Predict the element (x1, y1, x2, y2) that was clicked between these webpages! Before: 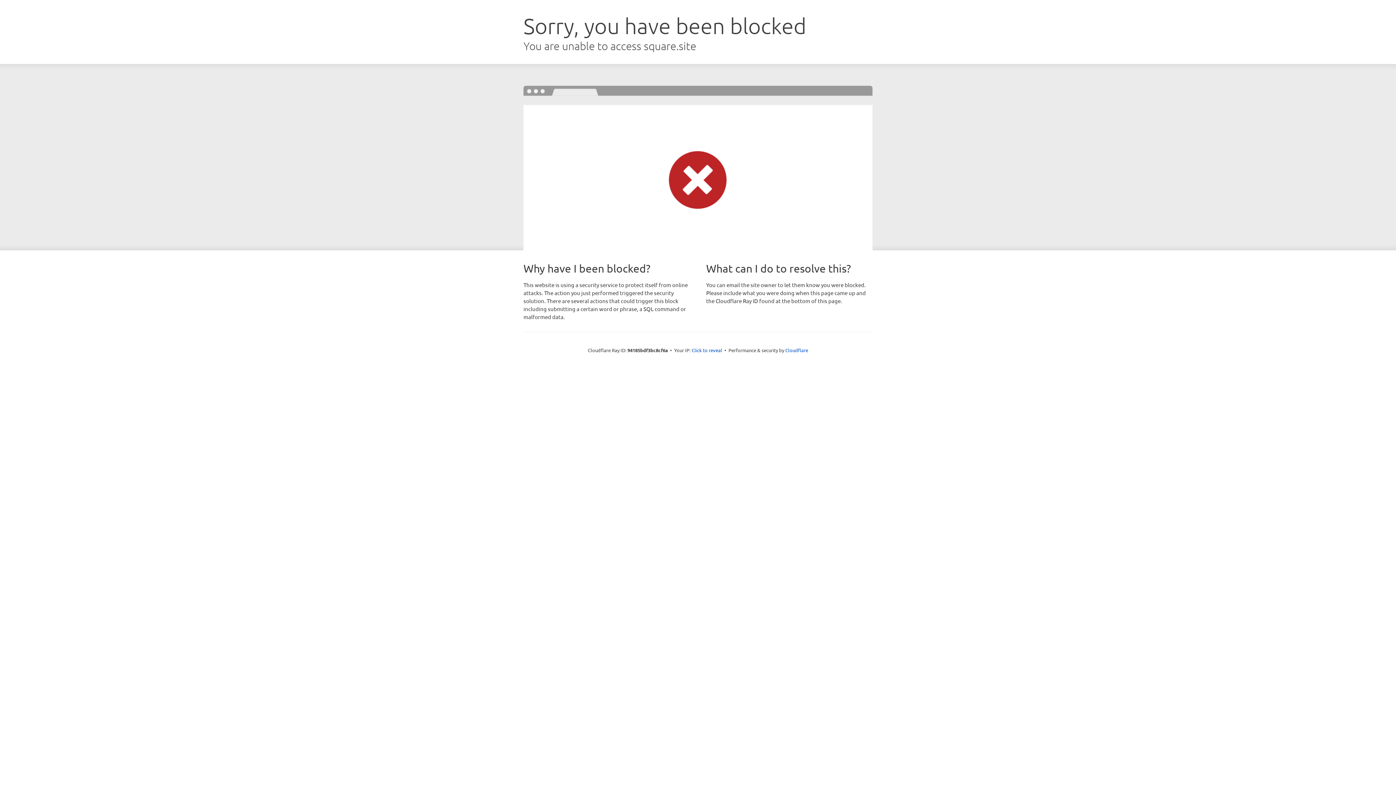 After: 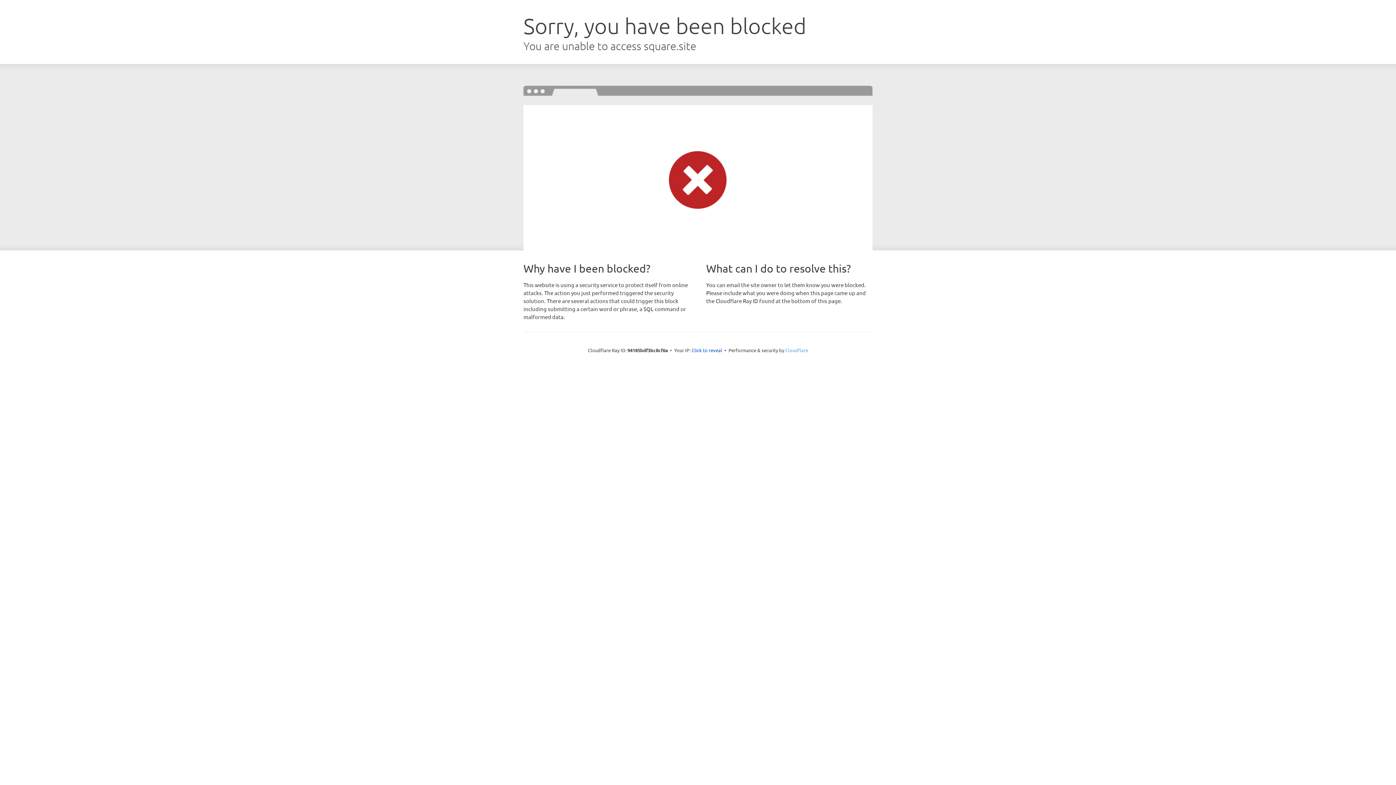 Action: label: Cloudflare bbox: (785, 347, 808, 353)